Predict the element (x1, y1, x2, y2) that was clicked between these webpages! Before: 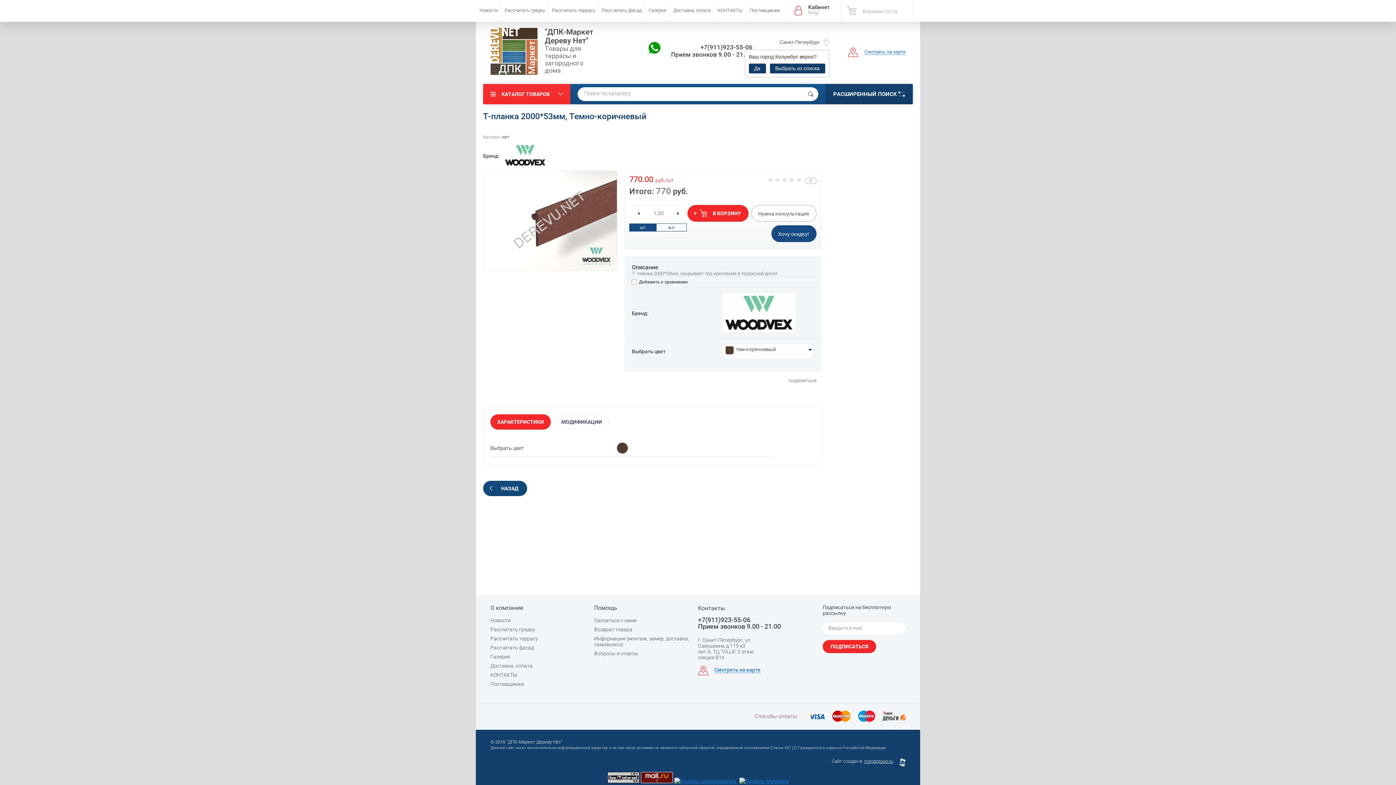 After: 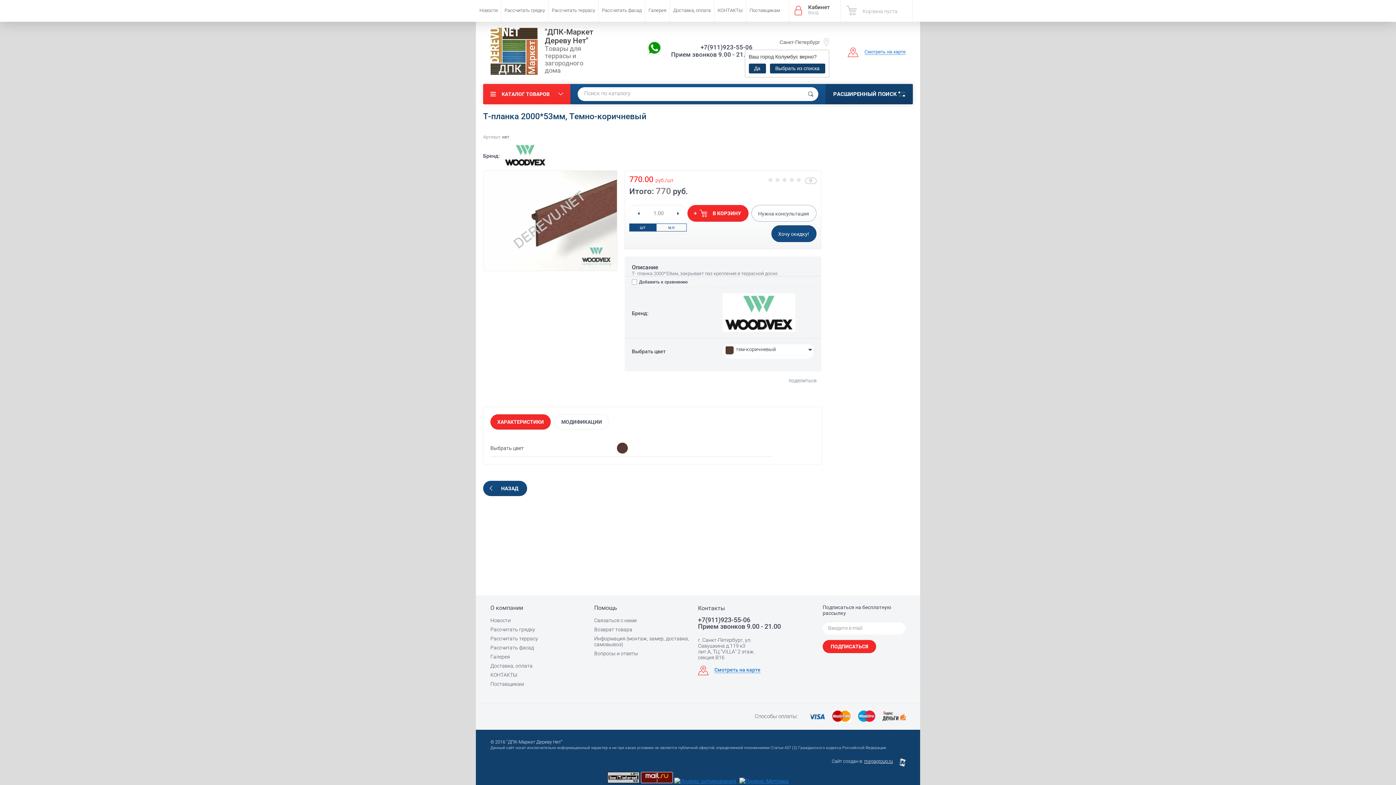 Action: bbox: (832, 710, 850, 722)